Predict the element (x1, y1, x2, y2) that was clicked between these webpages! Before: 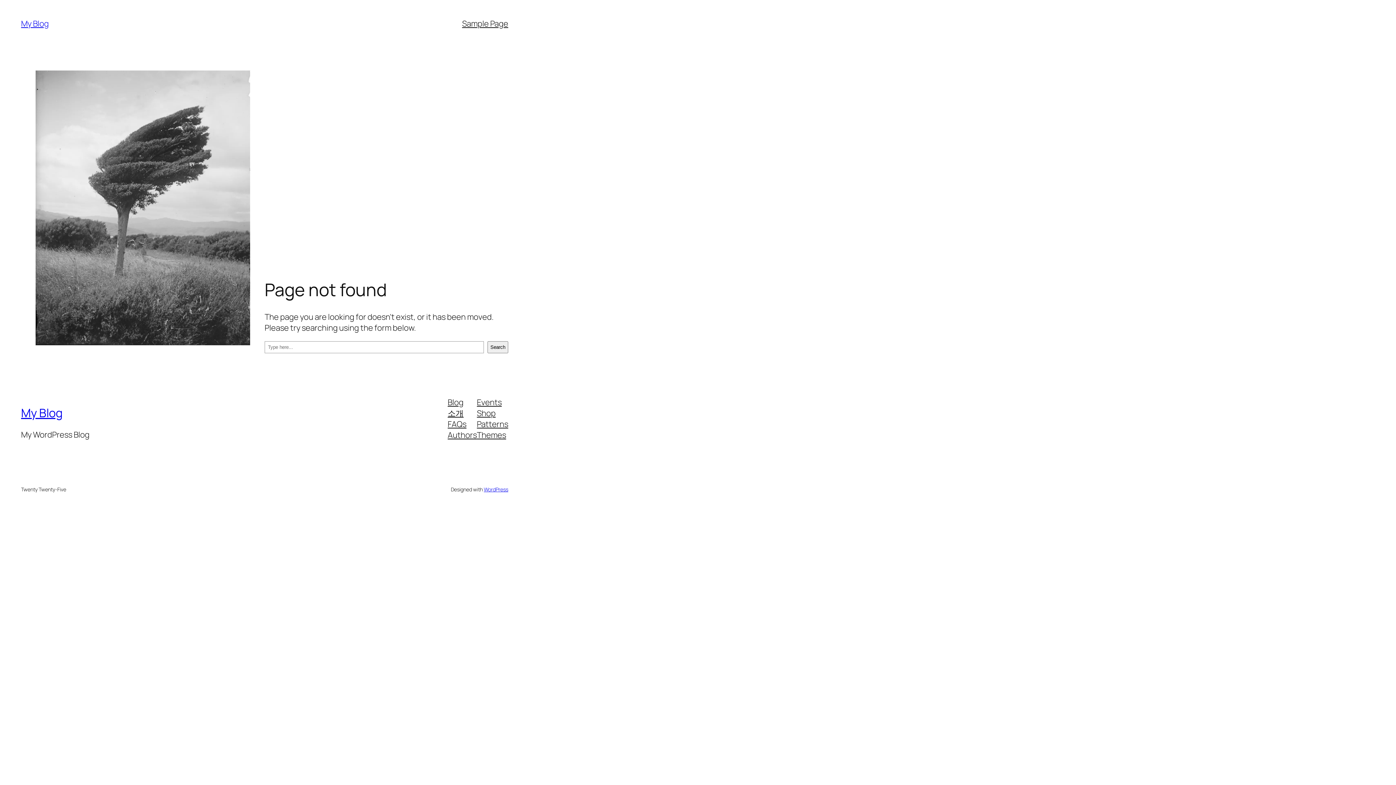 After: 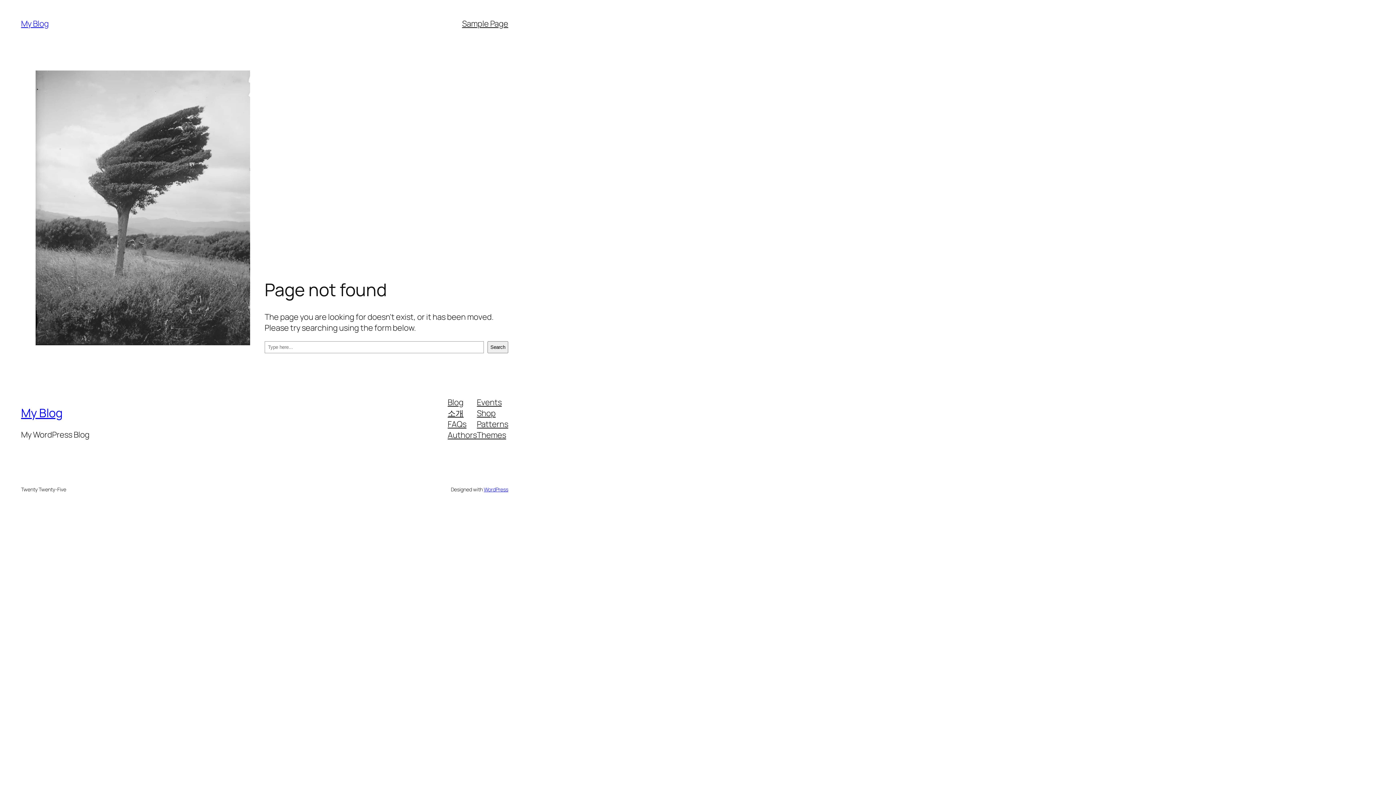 Action: bbox: (477, 407, 495, 418) label: Shop